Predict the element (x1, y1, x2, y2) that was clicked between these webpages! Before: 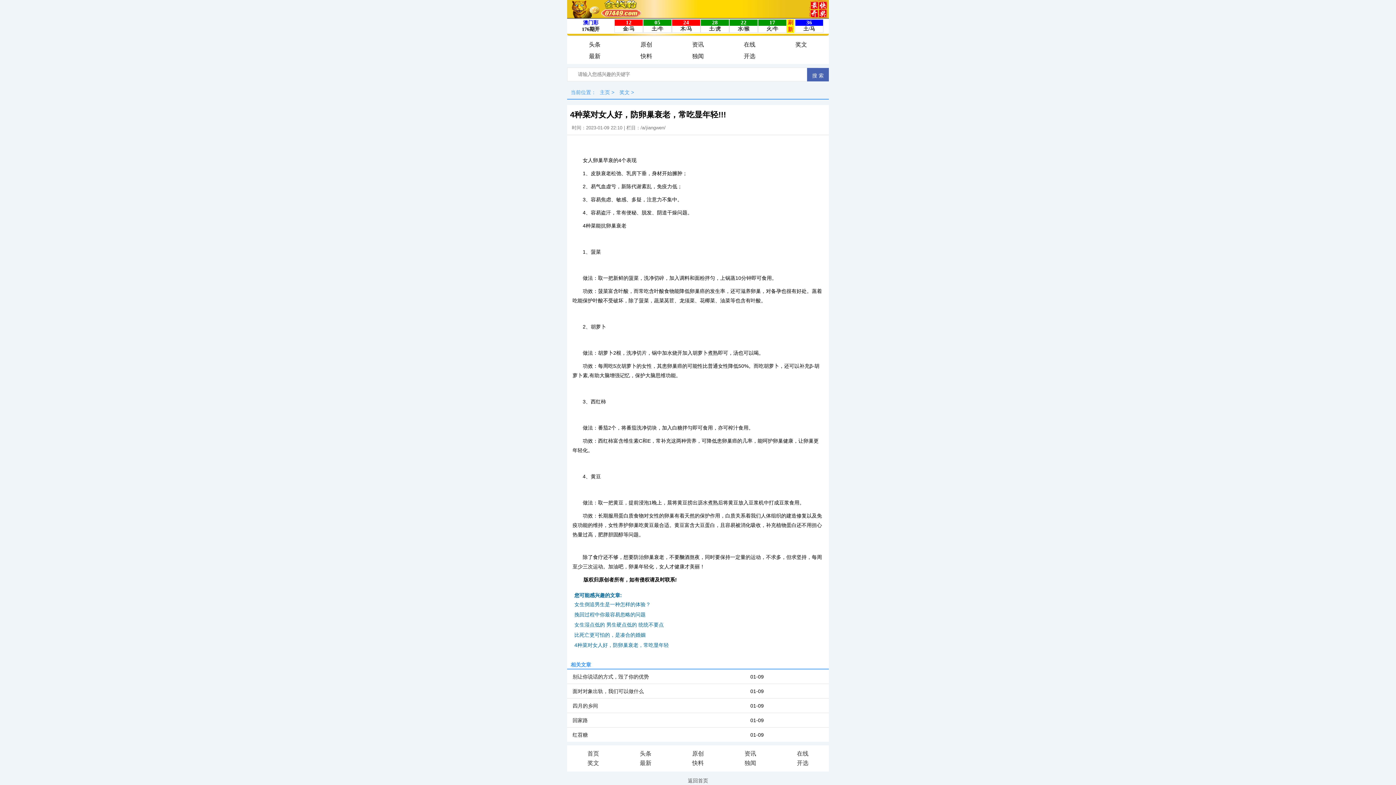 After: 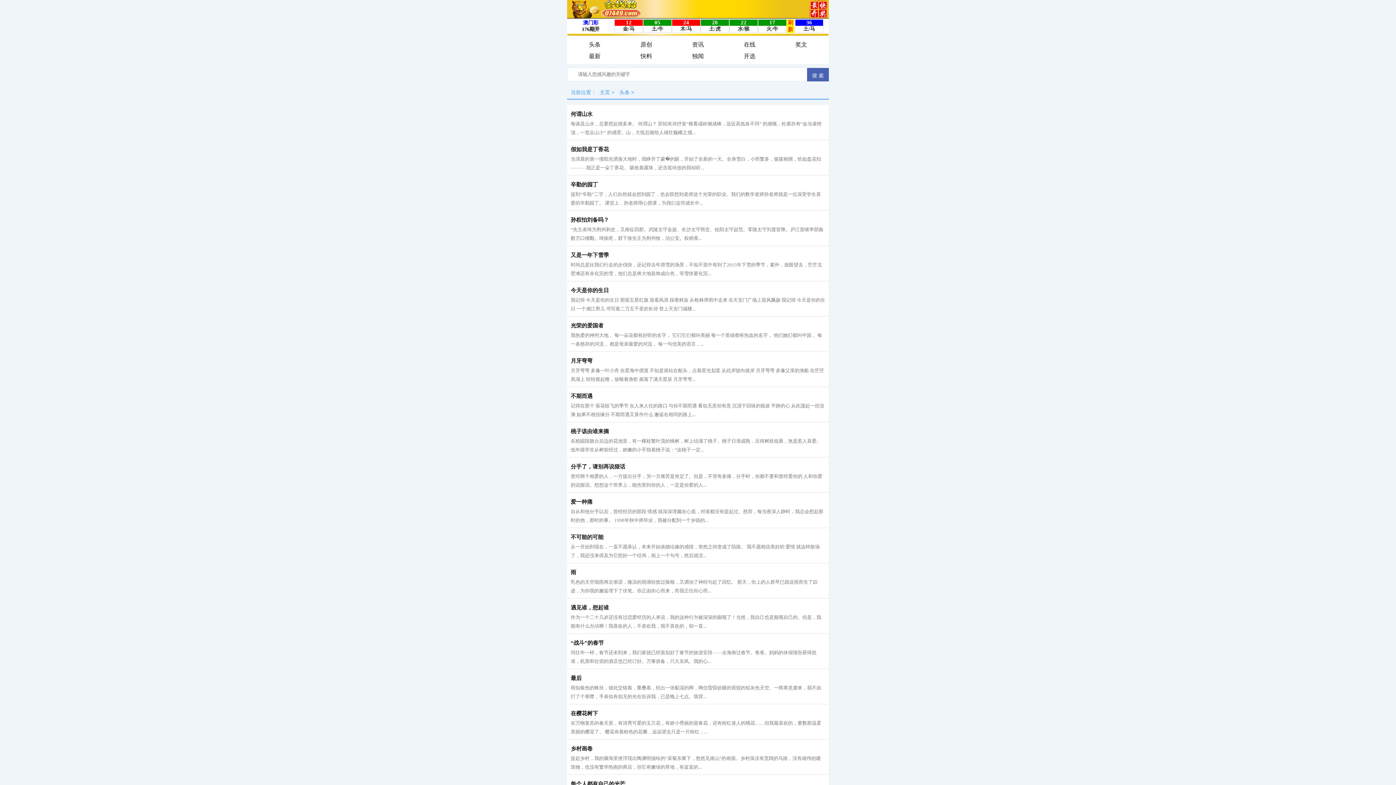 Action: bbox: (569, 38, 620, 50) label: 头条